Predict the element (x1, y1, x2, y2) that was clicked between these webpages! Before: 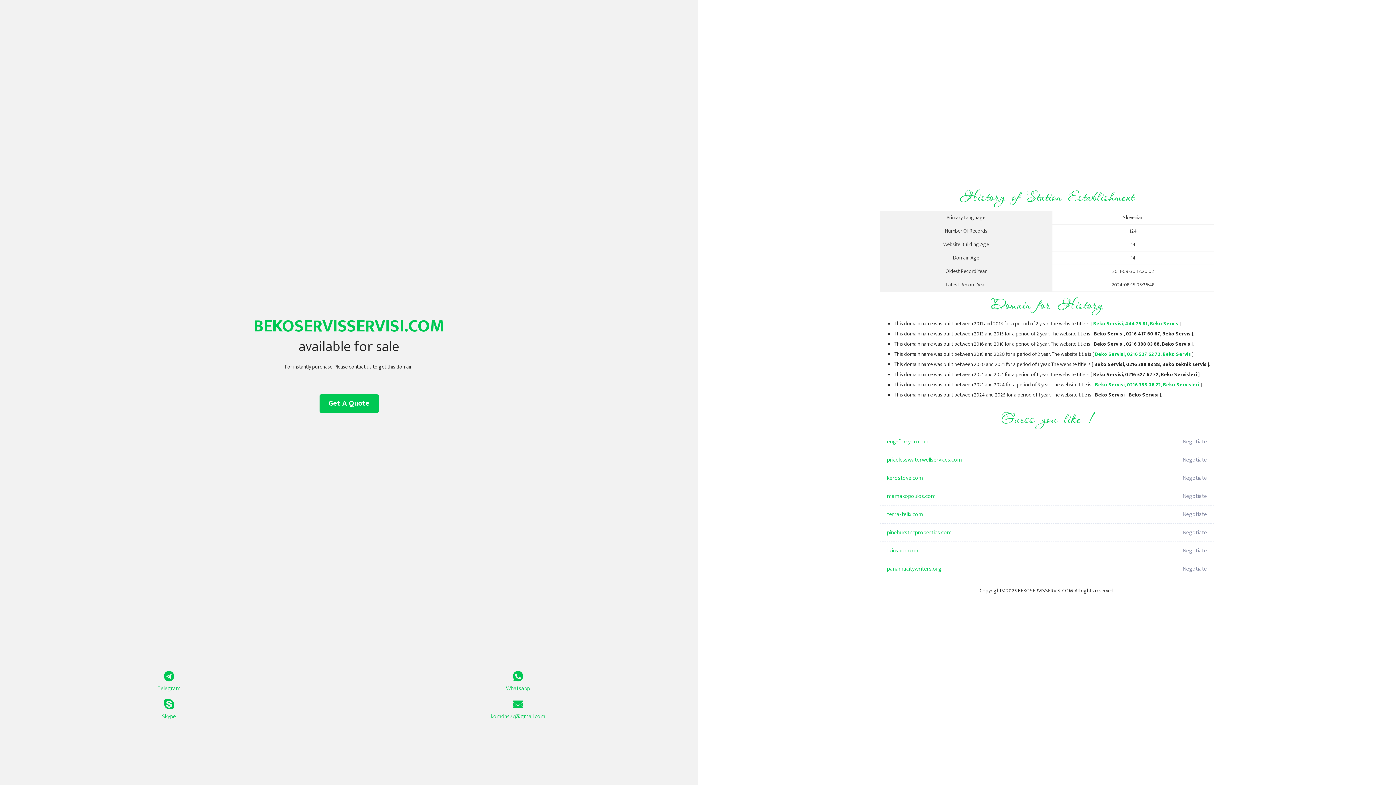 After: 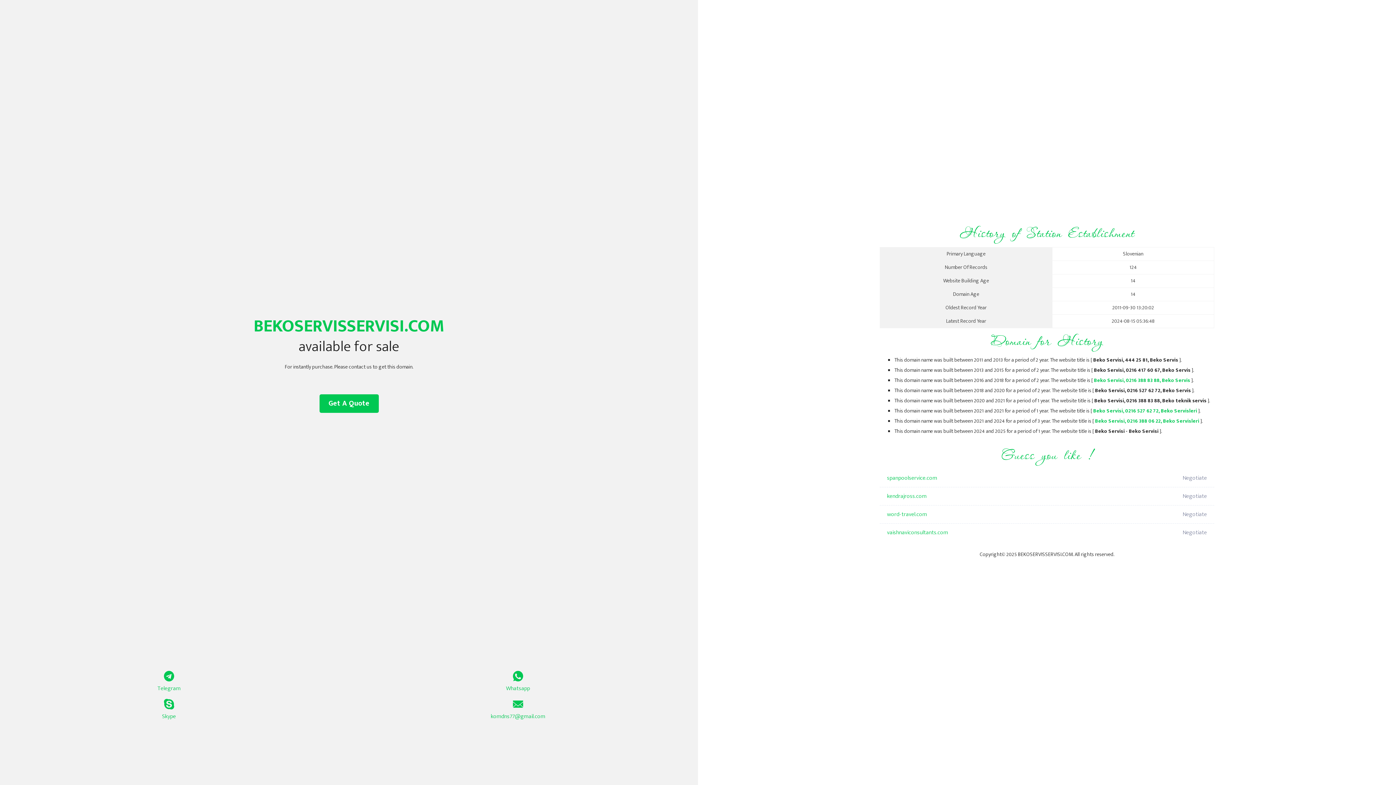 Action: bbox: (1093, 319, 1178, 328) label: Beko Servisi, 444 25 81, Beko Servis